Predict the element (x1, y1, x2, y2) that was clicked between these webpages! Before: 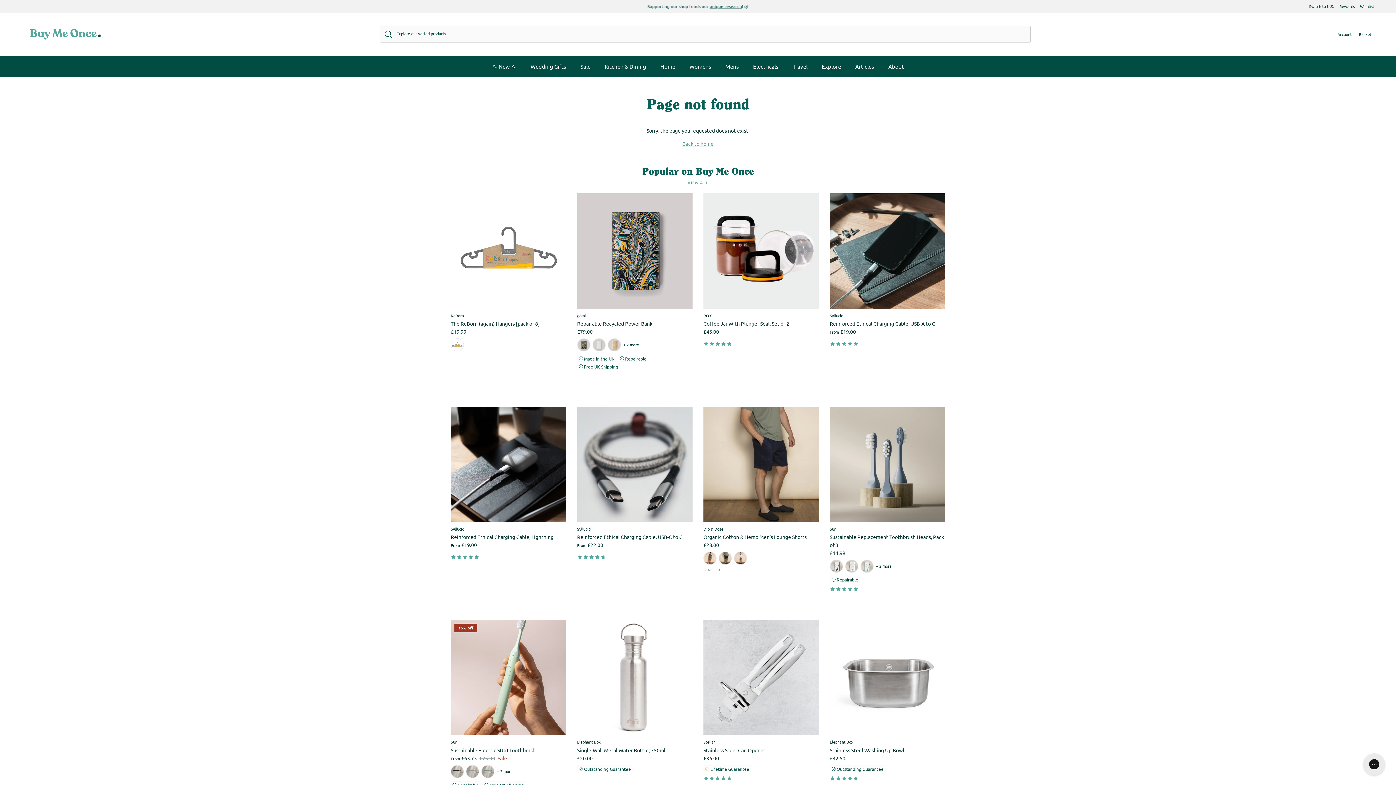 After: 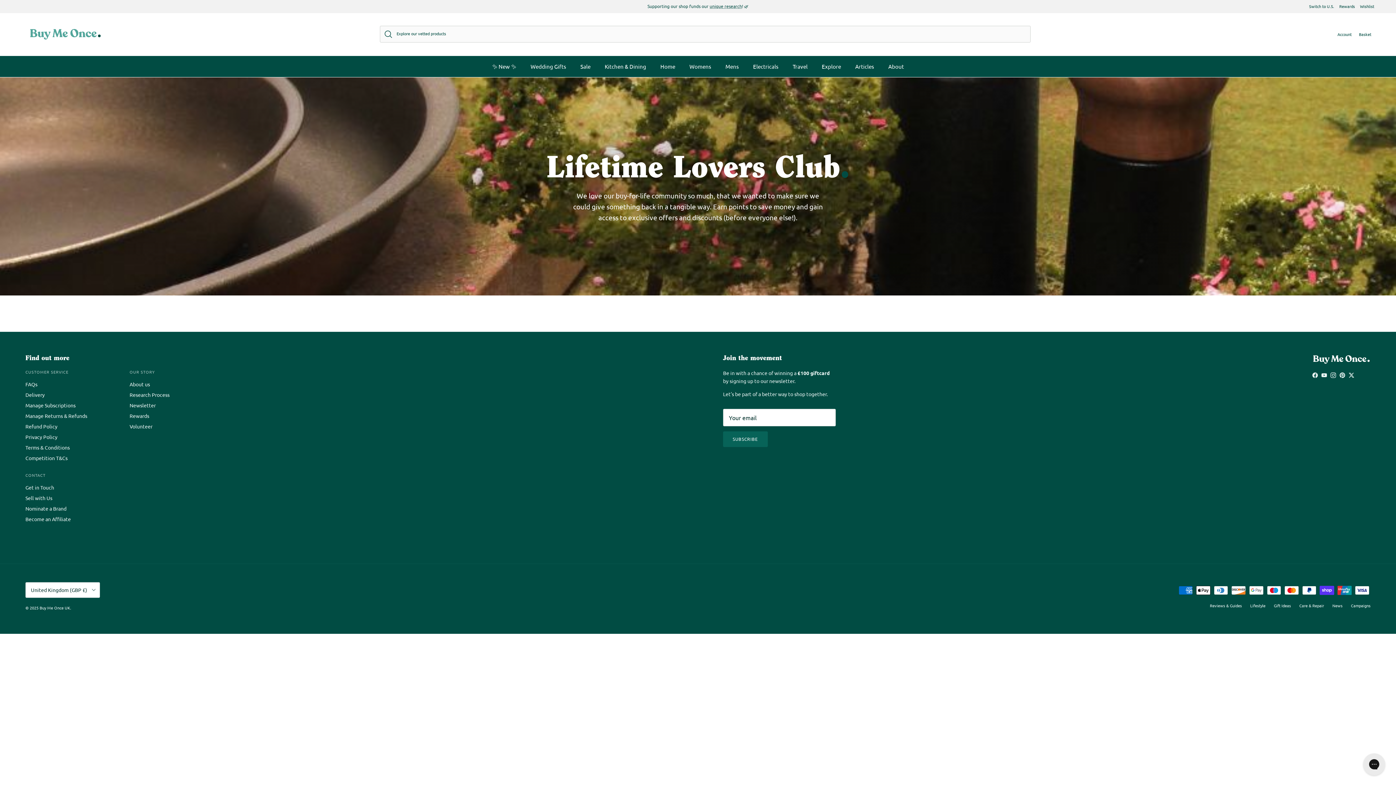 Action: label: Rewards bbox: (1339, 0, 1355, 12)